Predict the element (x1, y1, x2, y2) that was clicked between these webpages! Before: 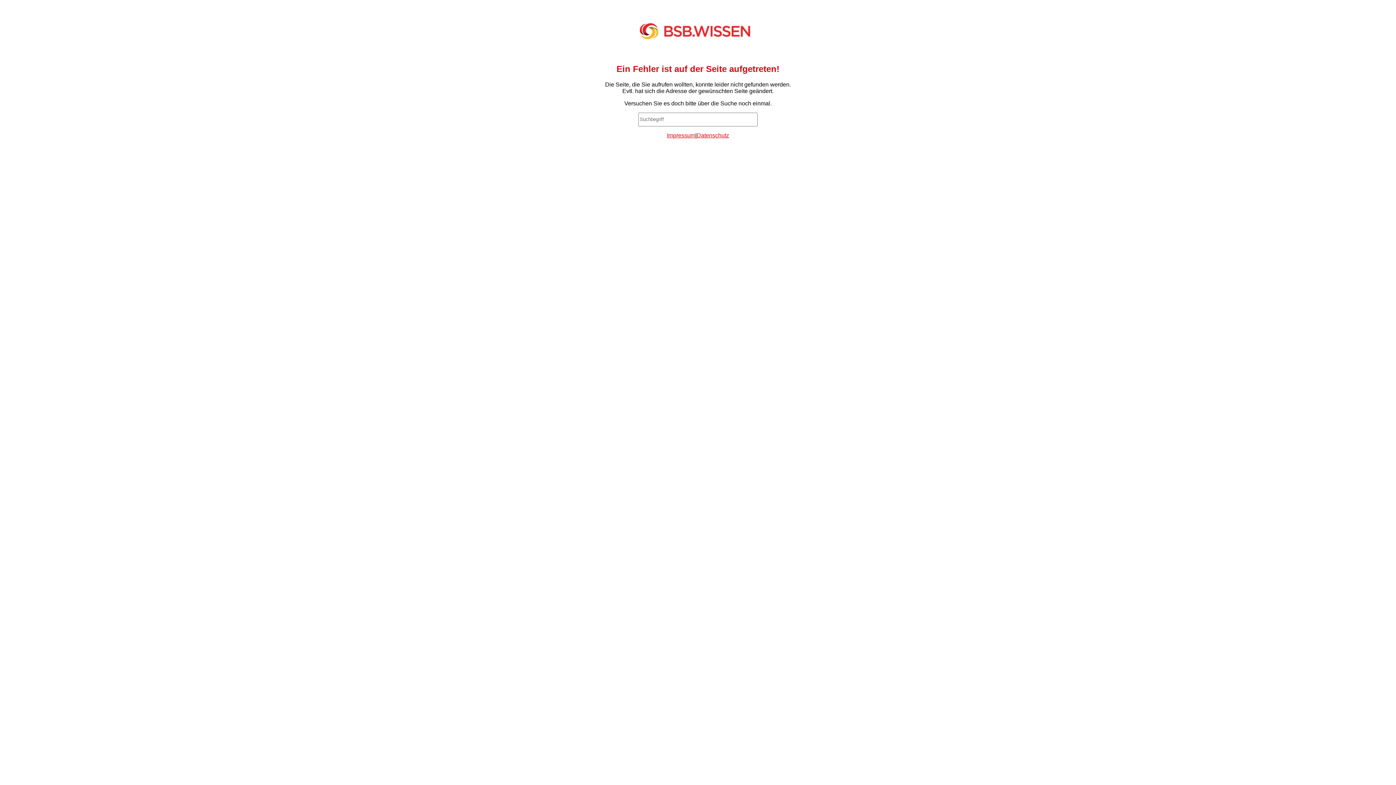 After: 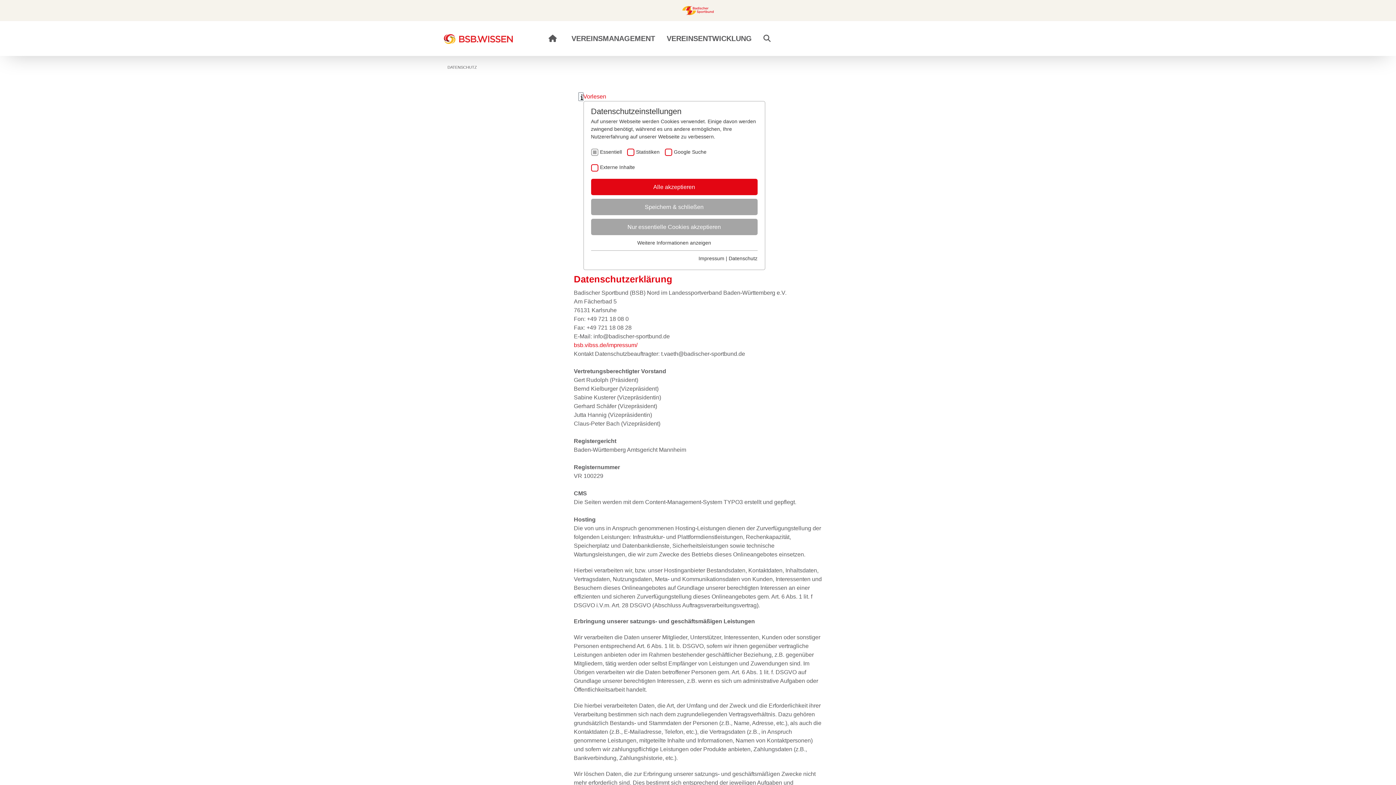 Action: bbox: (696, 132, 729, 138) label: Datenschutz